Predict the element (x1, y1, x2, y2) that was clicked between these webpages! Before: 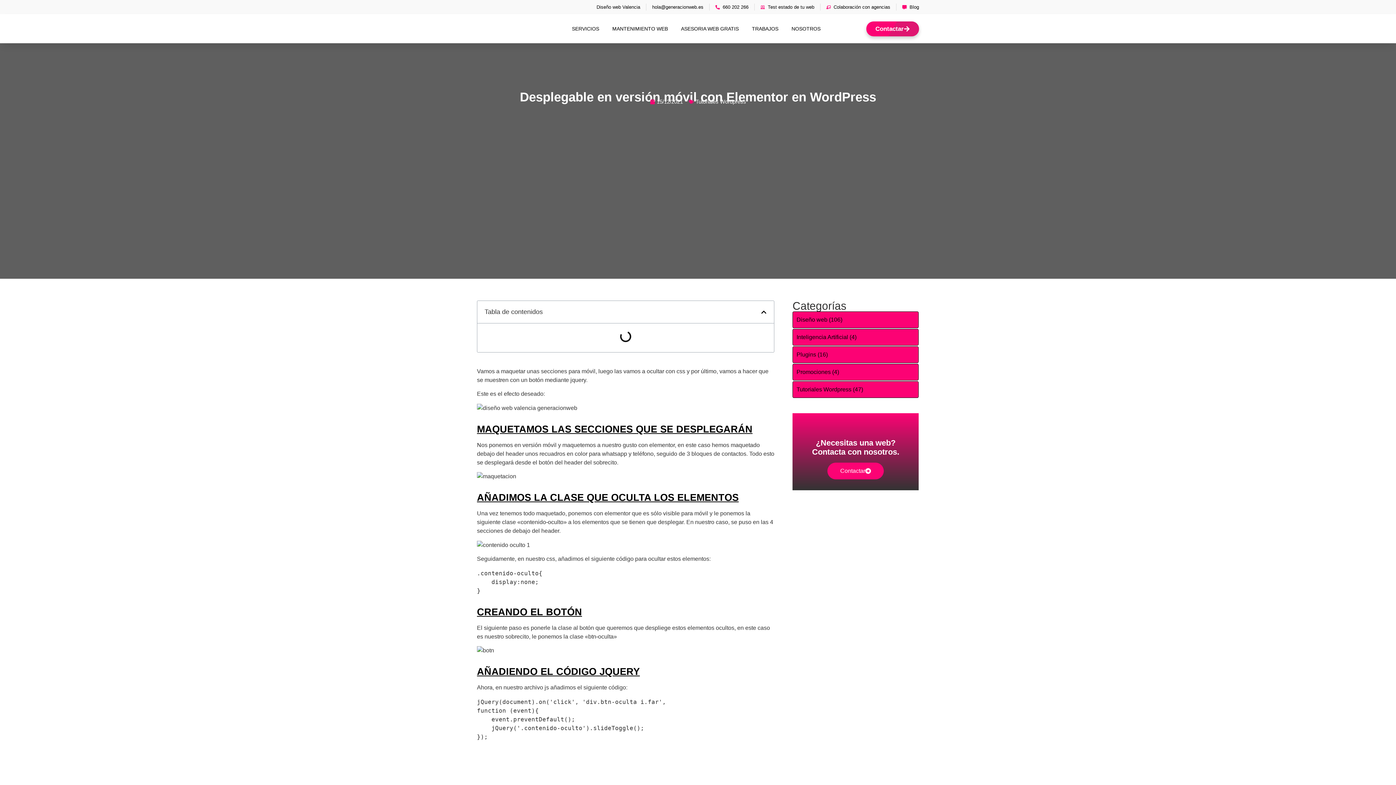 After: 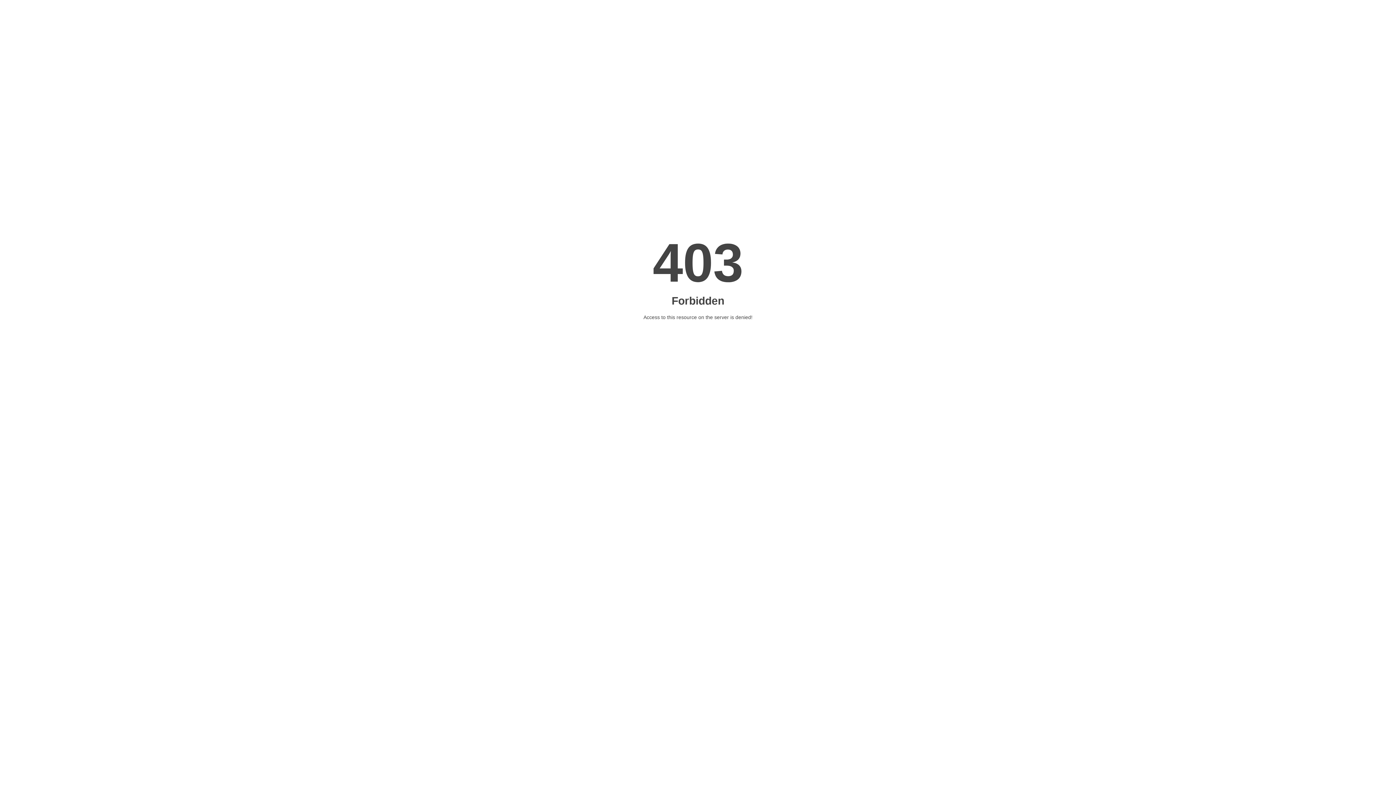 Action: label: TRABAJOS bbox: (745, 19, 785, 37)